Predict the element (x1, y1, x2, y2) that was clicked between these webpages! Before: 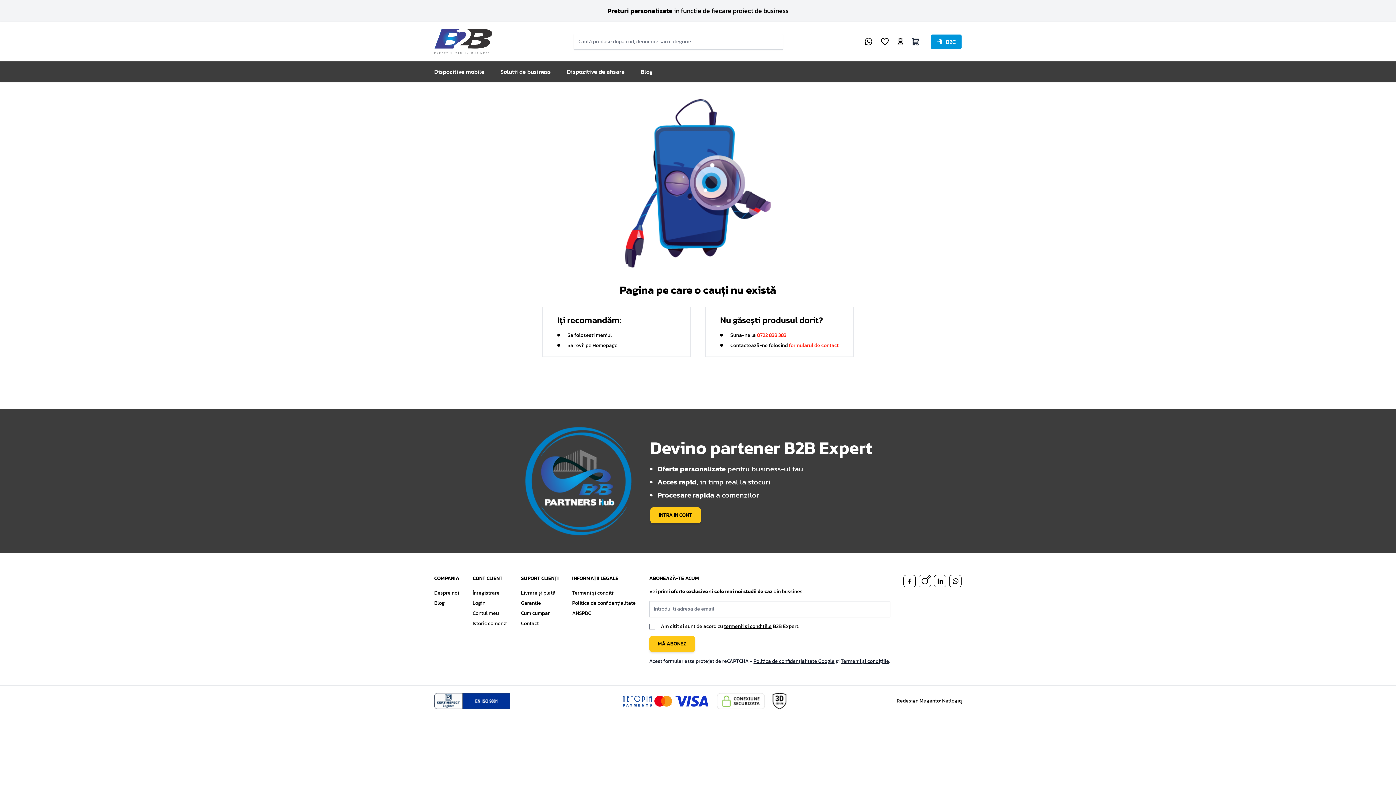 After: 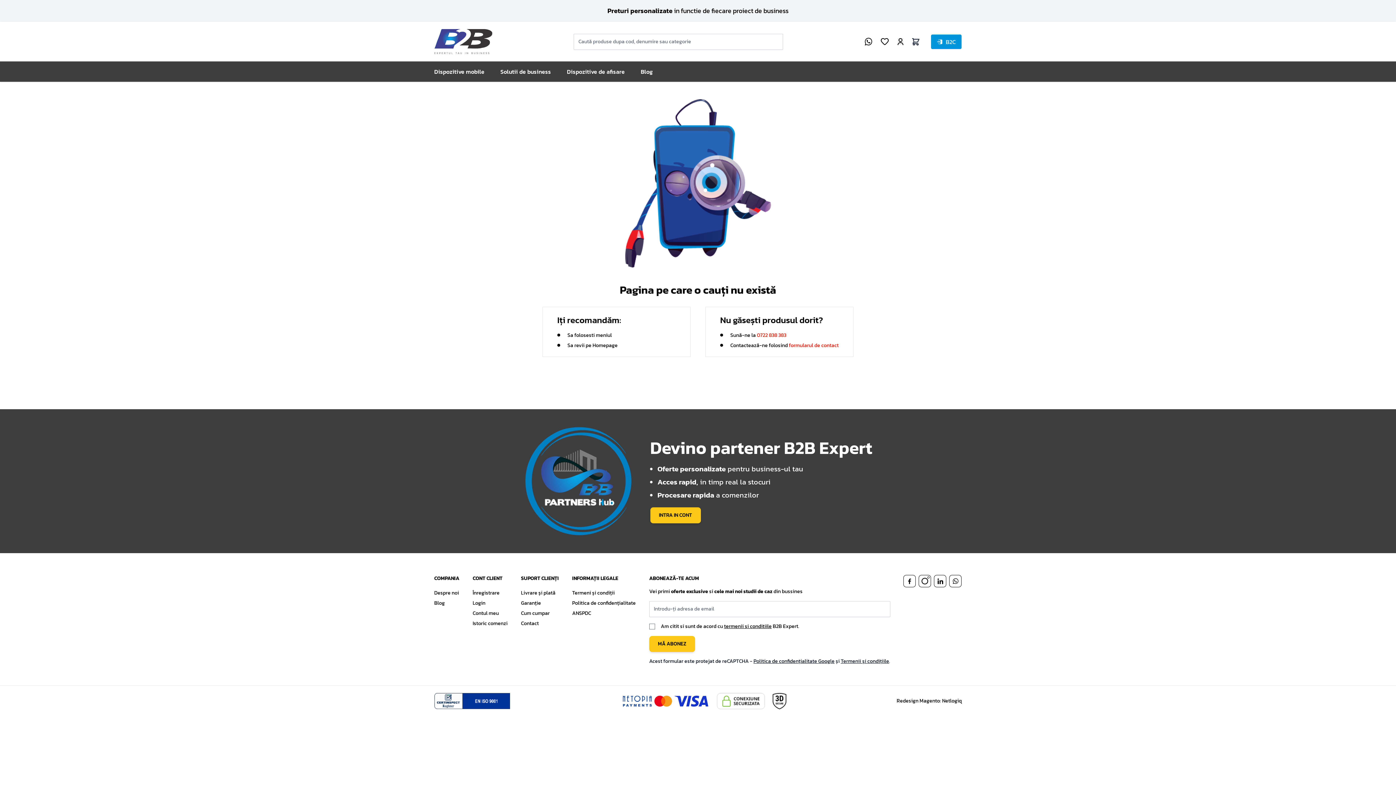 Action: bbox: (919, 575, 931, 587)